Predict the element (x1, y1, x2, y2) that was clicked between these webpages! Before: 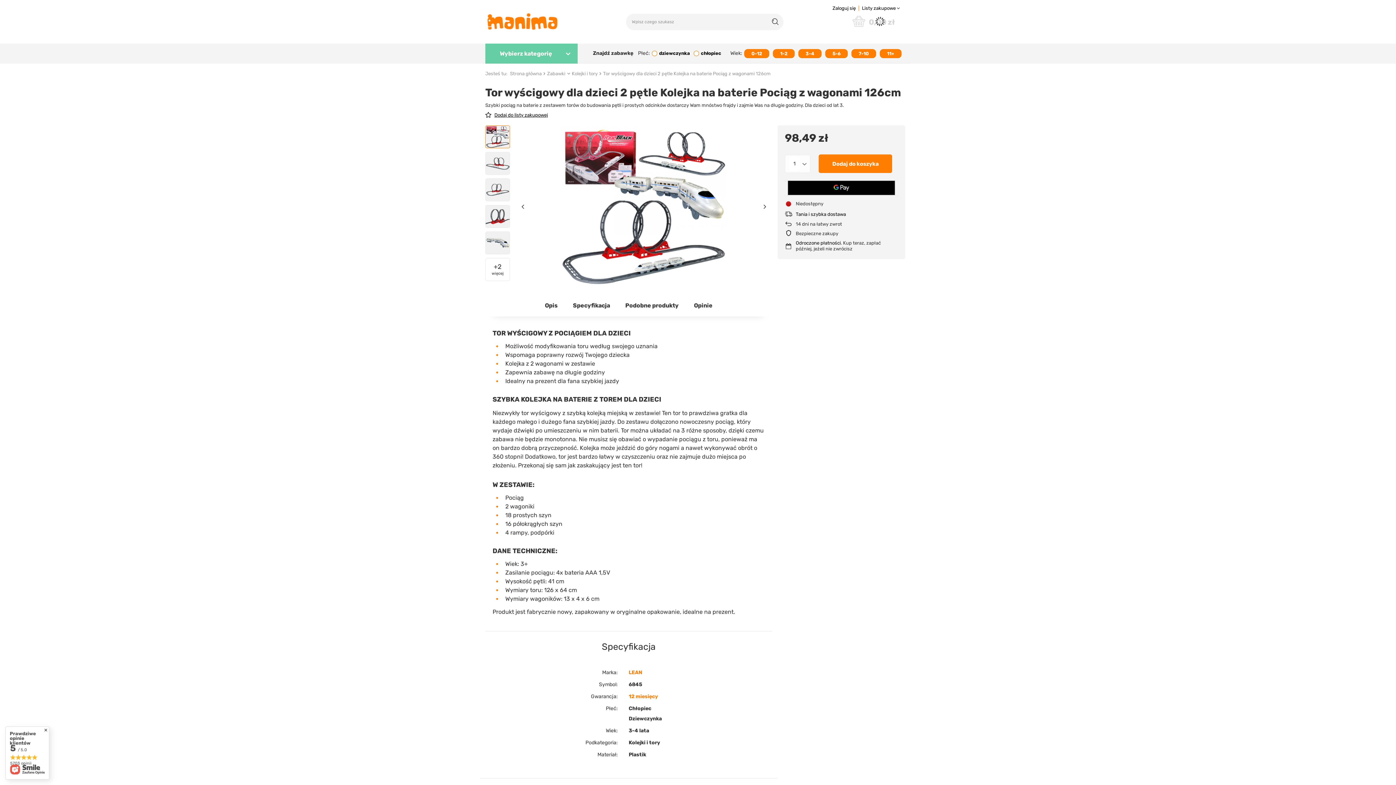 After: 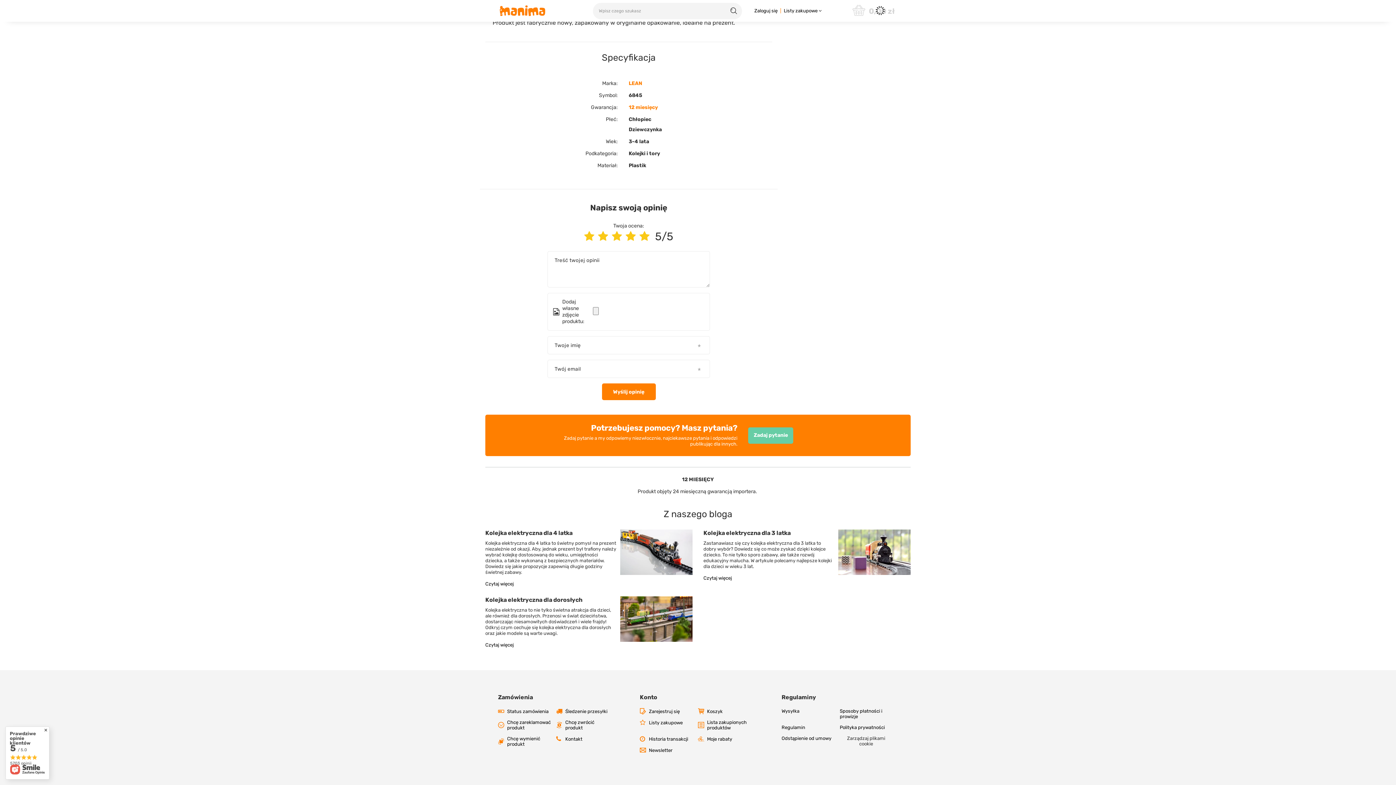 Action: label: Specyfikacja bbox: (569, 298, 614, 313)